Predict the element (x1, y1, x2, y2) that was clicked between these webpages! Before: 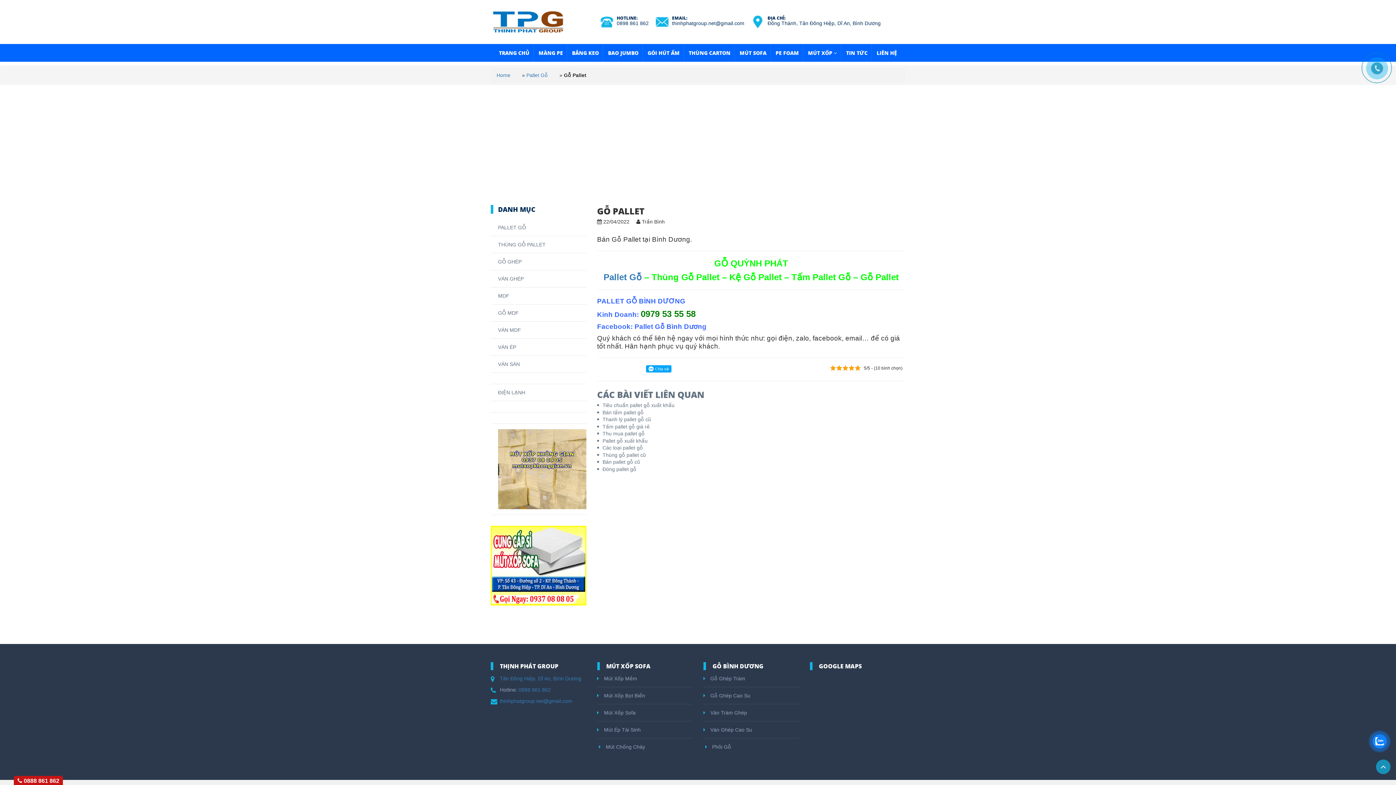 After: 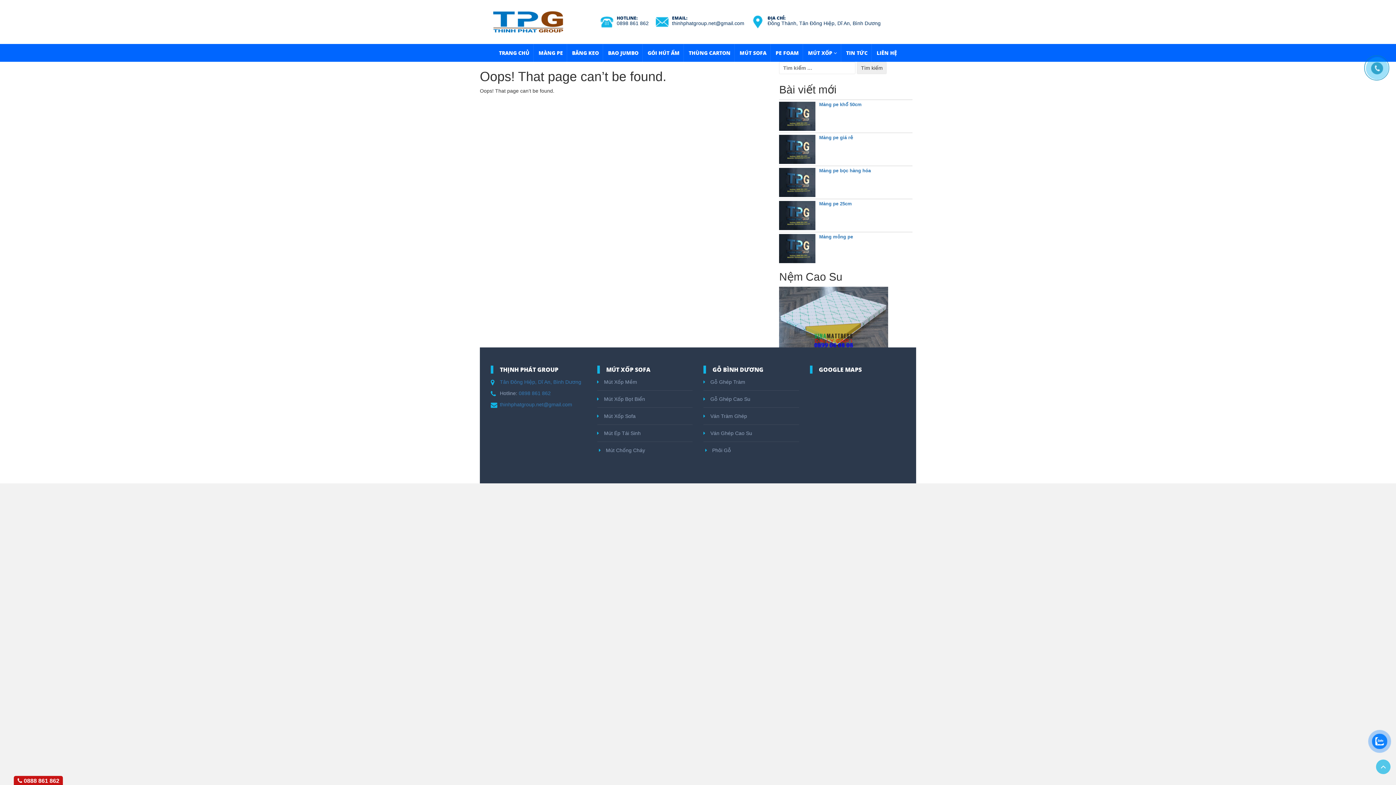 Action: label: THÙNG GỖ PALLET bbox: (490, 236, 586, 253)